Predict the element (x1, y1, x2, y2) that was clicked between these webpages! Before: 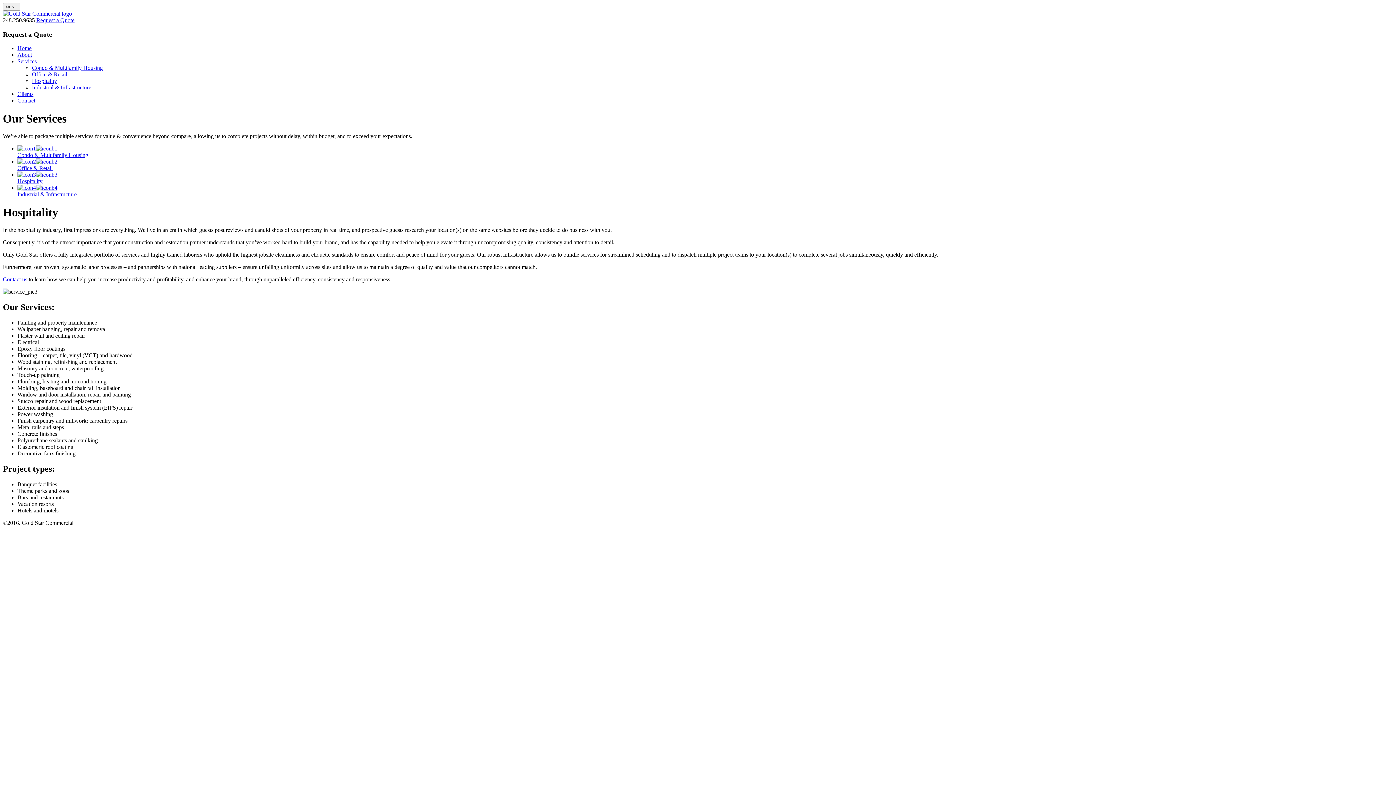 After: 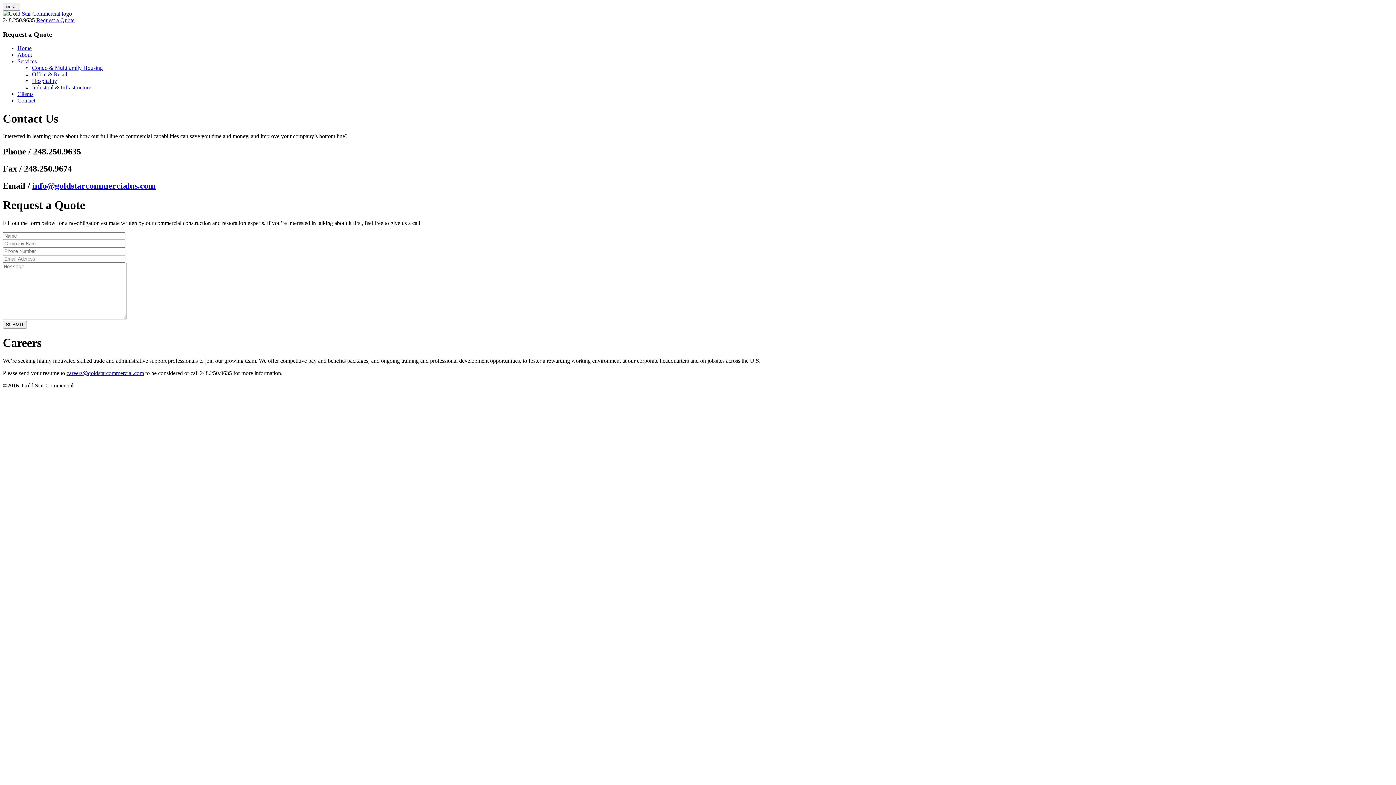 Action: bbox: (2, 276, 27, 282) label: Contact us